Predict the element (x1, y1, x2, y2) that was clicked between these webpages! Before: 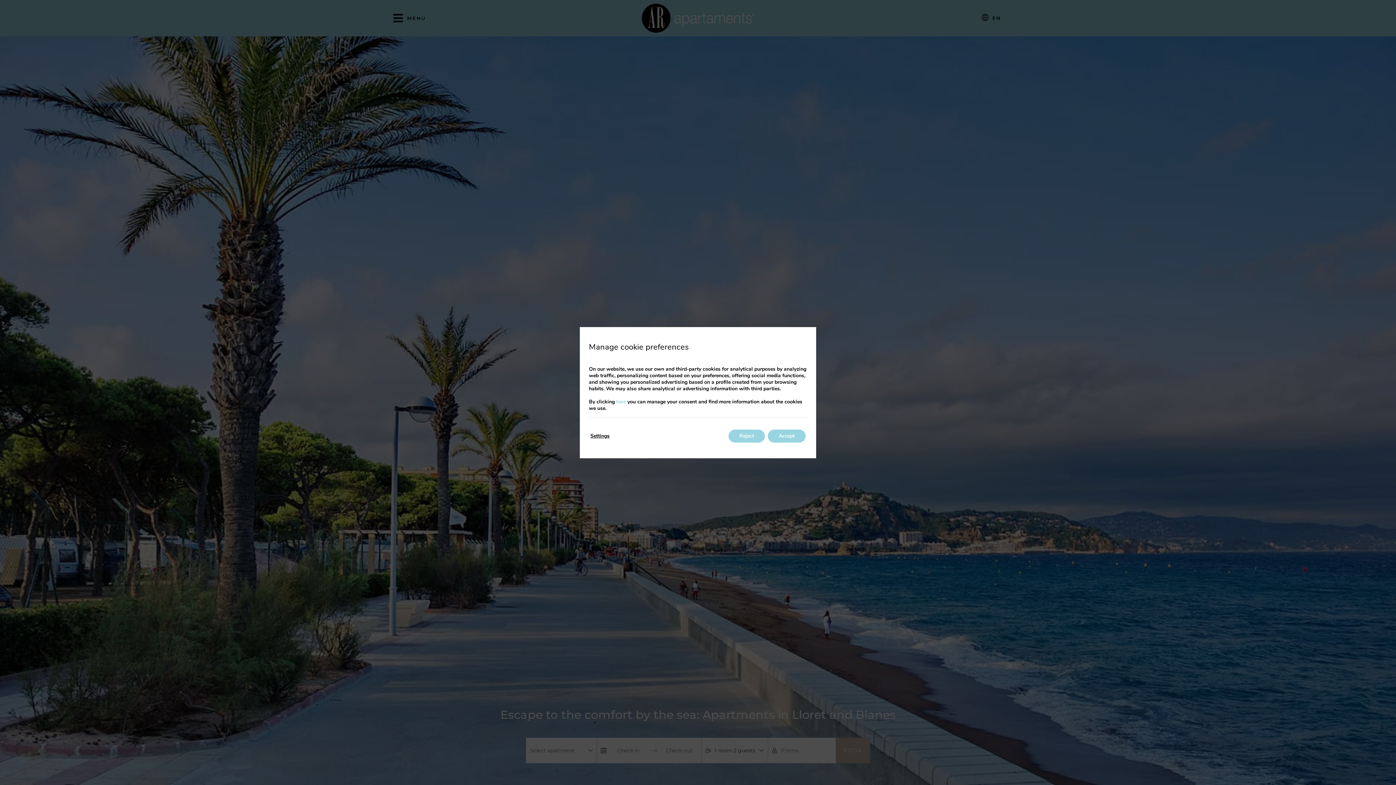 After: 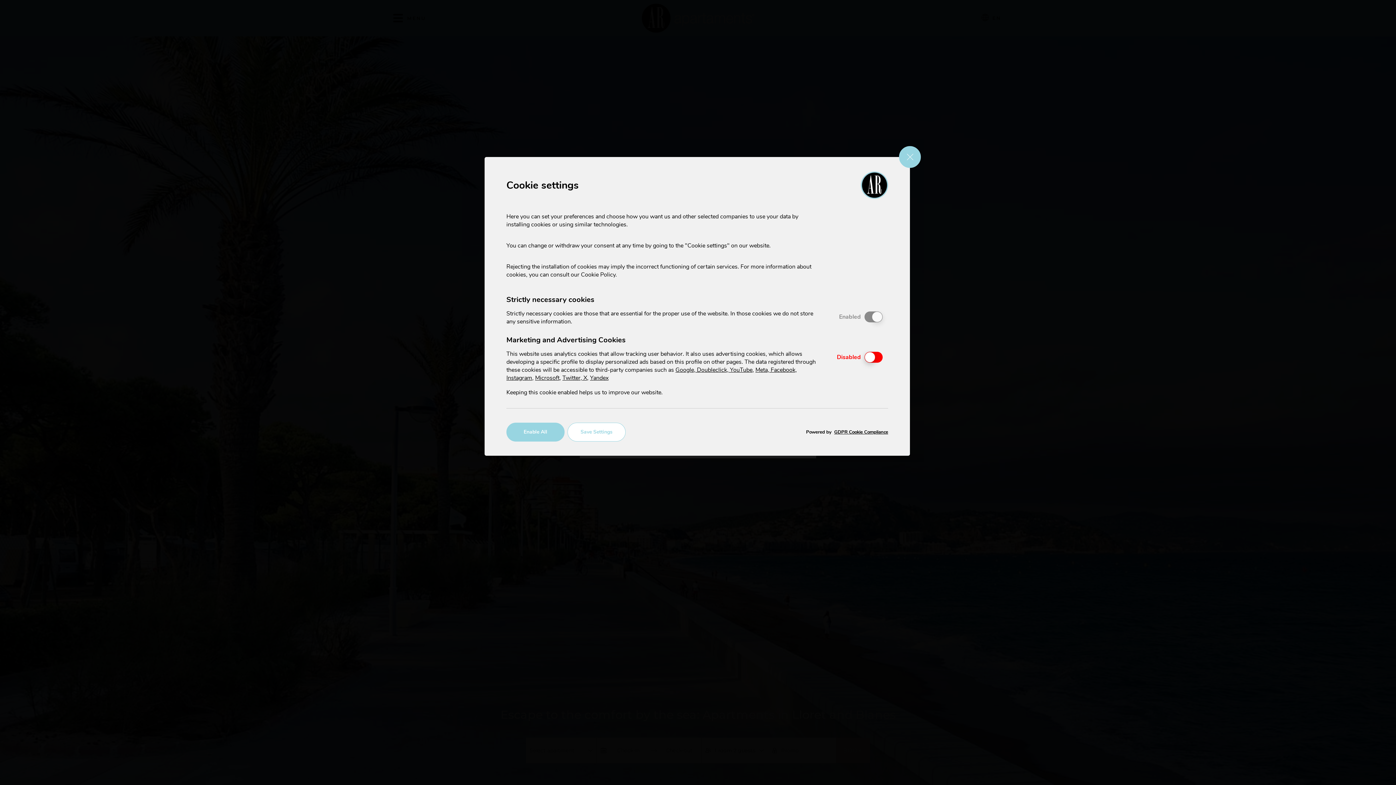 Action: label: Settings bbox: (590, 429, 609, 442)